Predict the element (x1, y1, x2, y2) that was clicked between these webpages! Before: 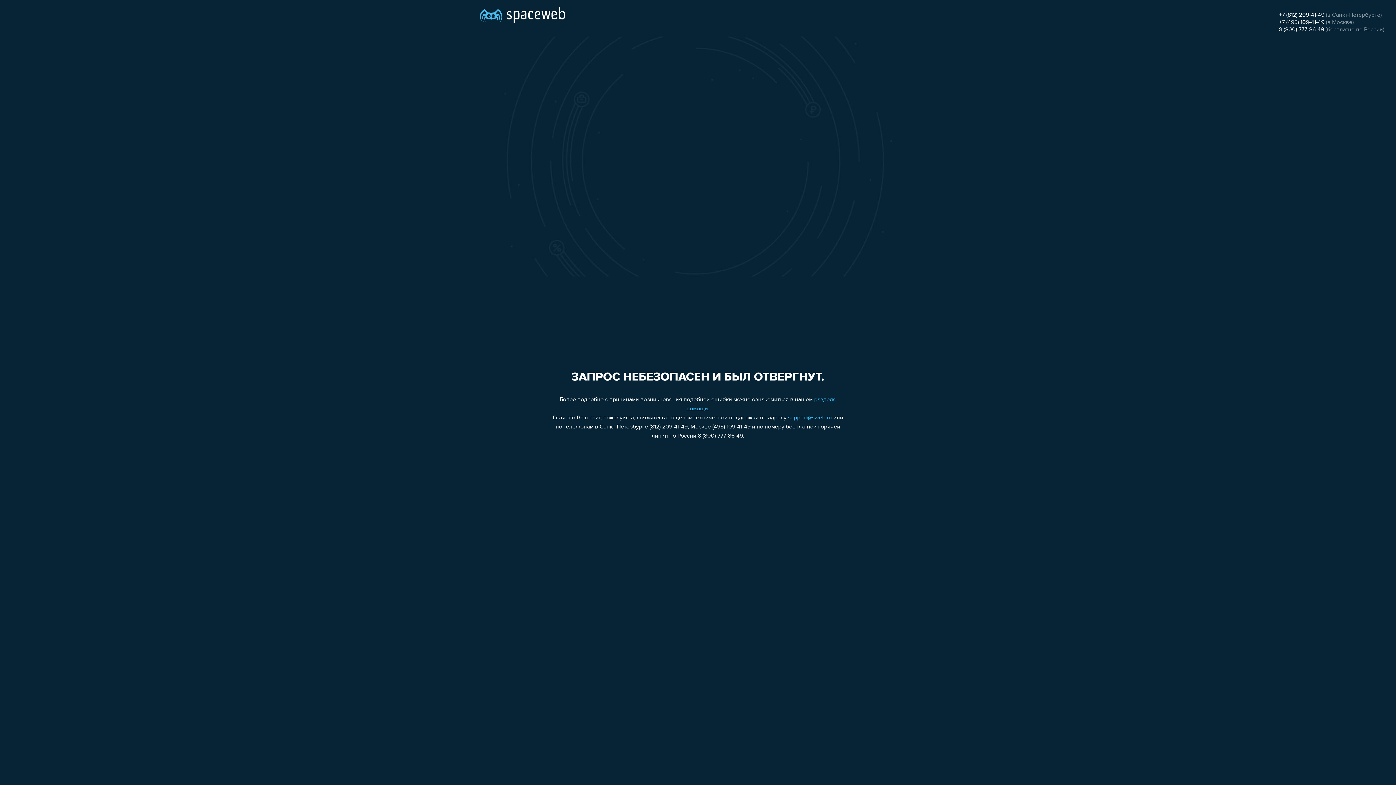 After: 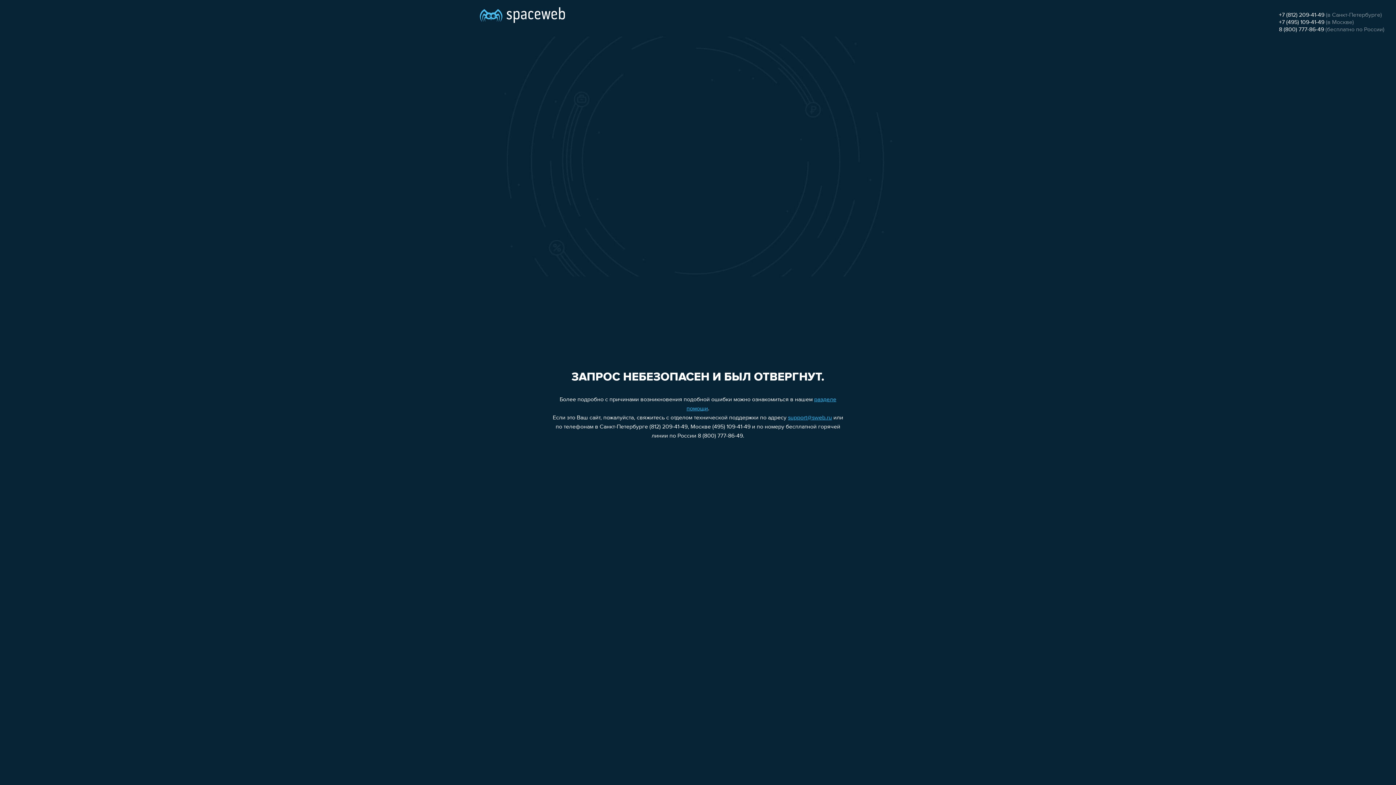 Action: bbox: (1279, 26, 1324, 32) label: 8 (800) 777-86-49